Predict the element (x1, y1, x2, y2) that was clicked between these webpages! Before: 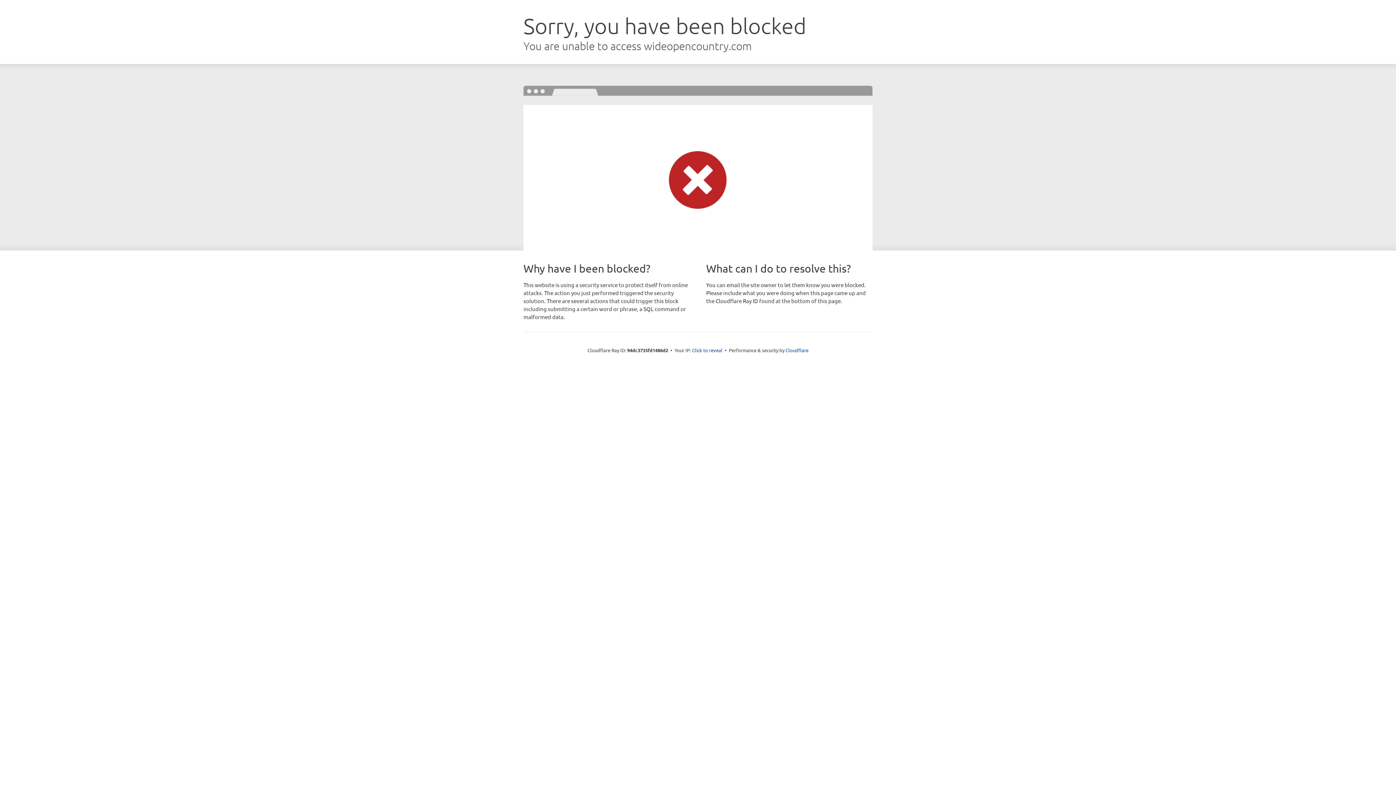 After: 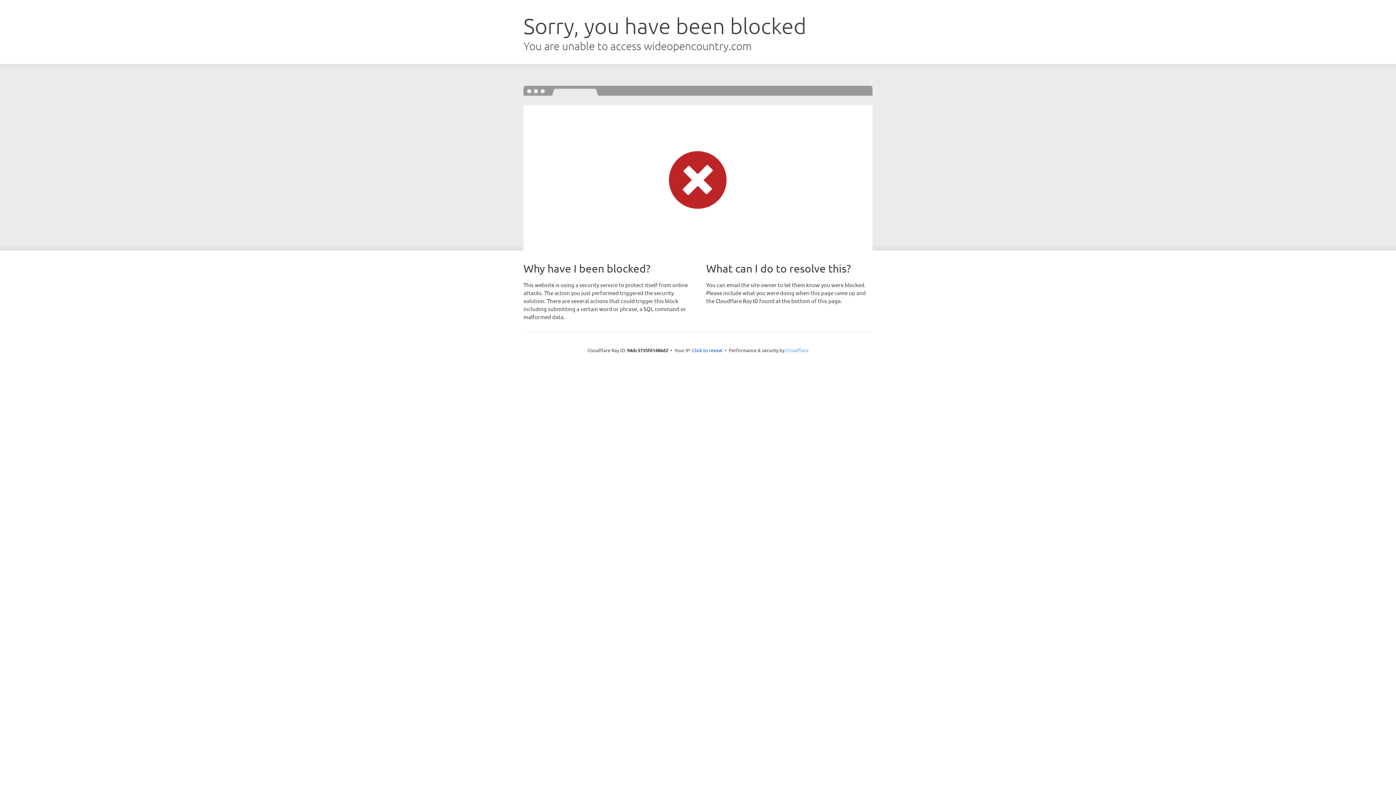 Action: bbox: (785, 347, 808, 353) label: Cloudflare